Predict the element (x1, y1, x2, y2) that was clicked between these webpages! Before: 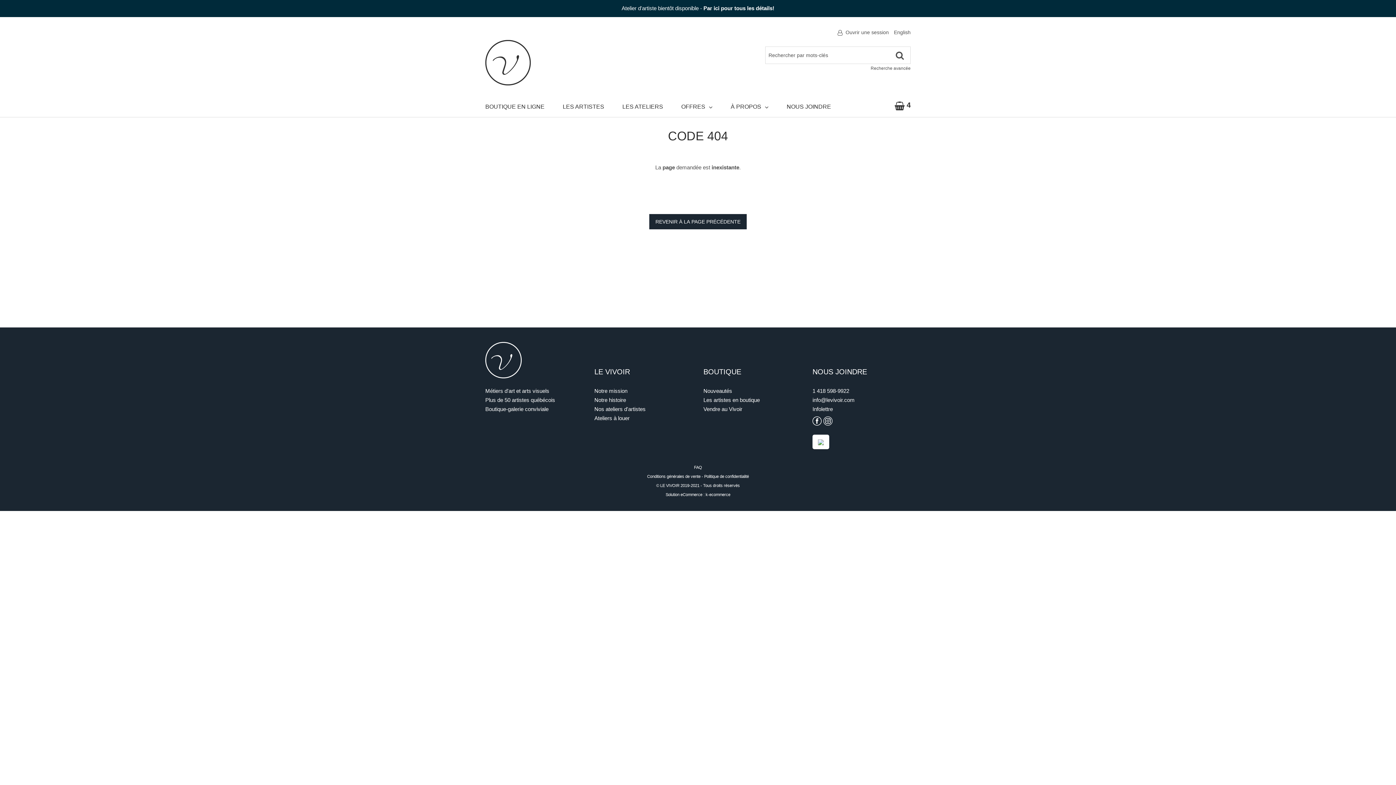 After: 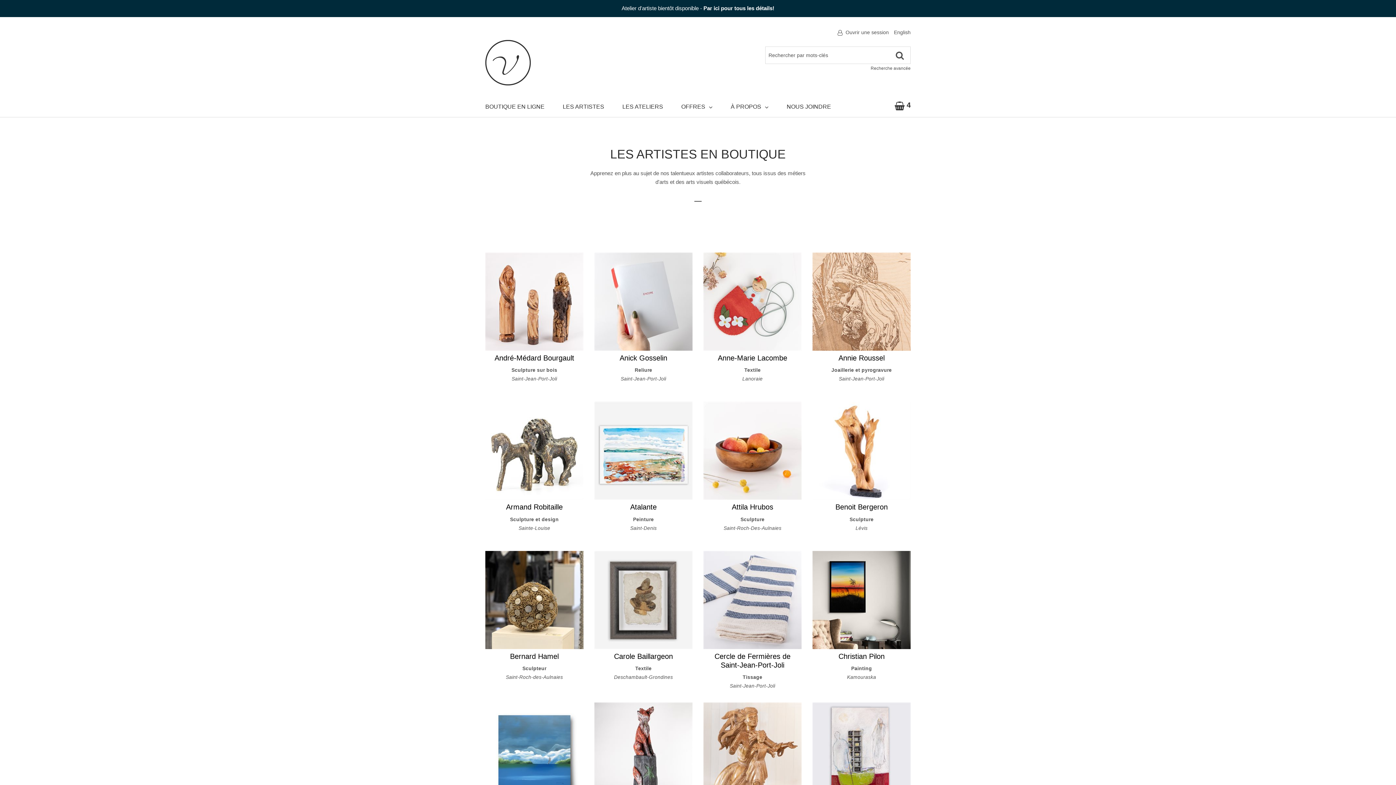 Action: label: LES ARTISTES bbox: (562, 96, 604, 117)